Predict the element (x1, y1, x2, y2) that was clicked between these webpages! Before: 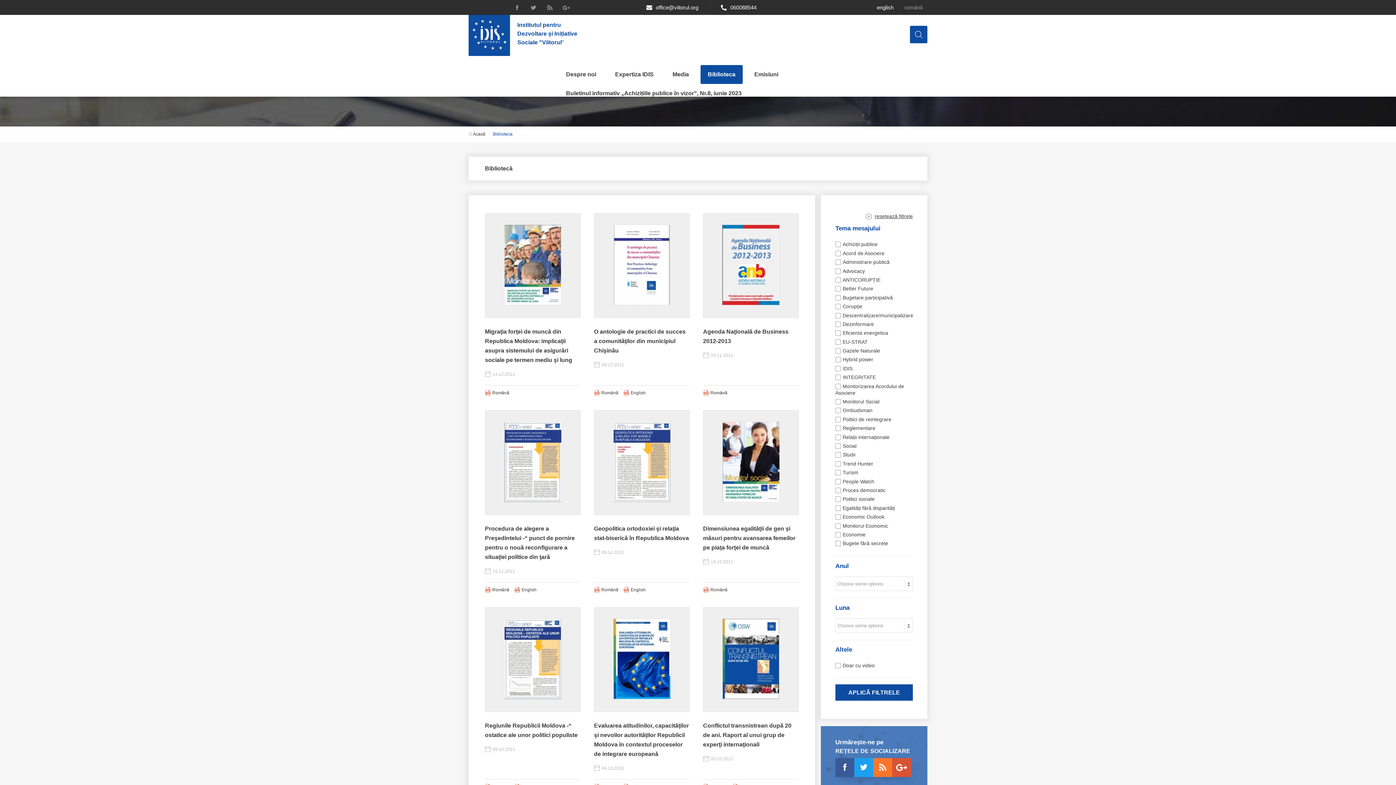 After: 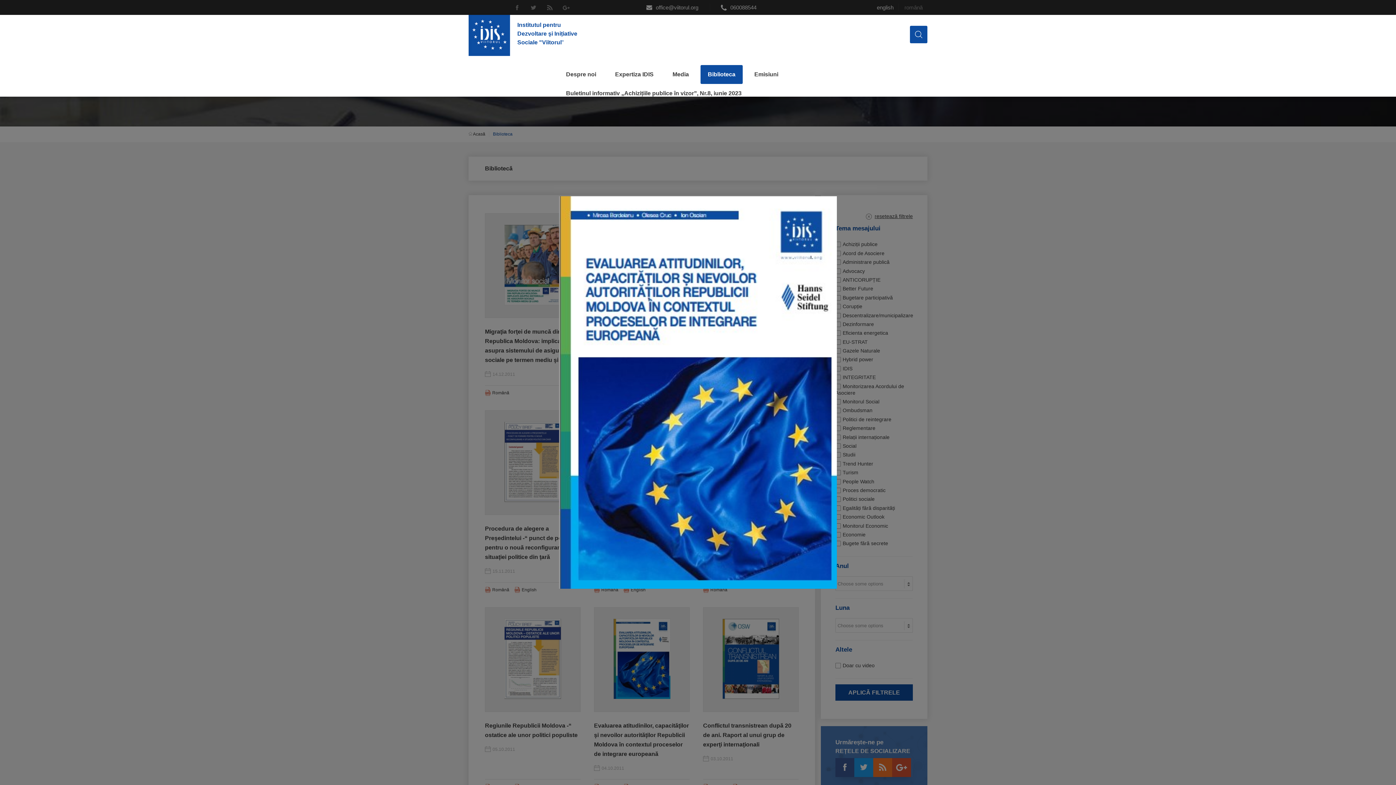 Action: bbox: (626, 654, 638, 665)